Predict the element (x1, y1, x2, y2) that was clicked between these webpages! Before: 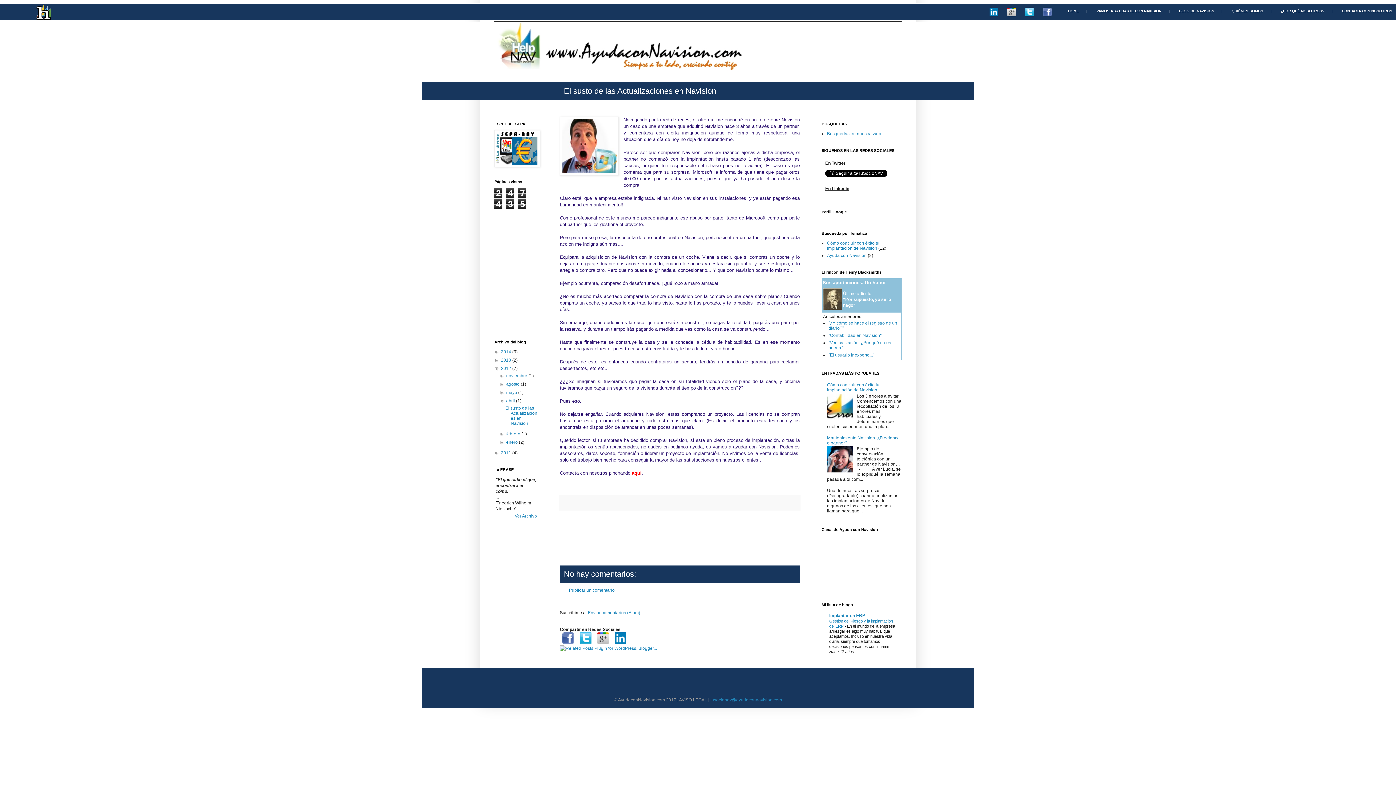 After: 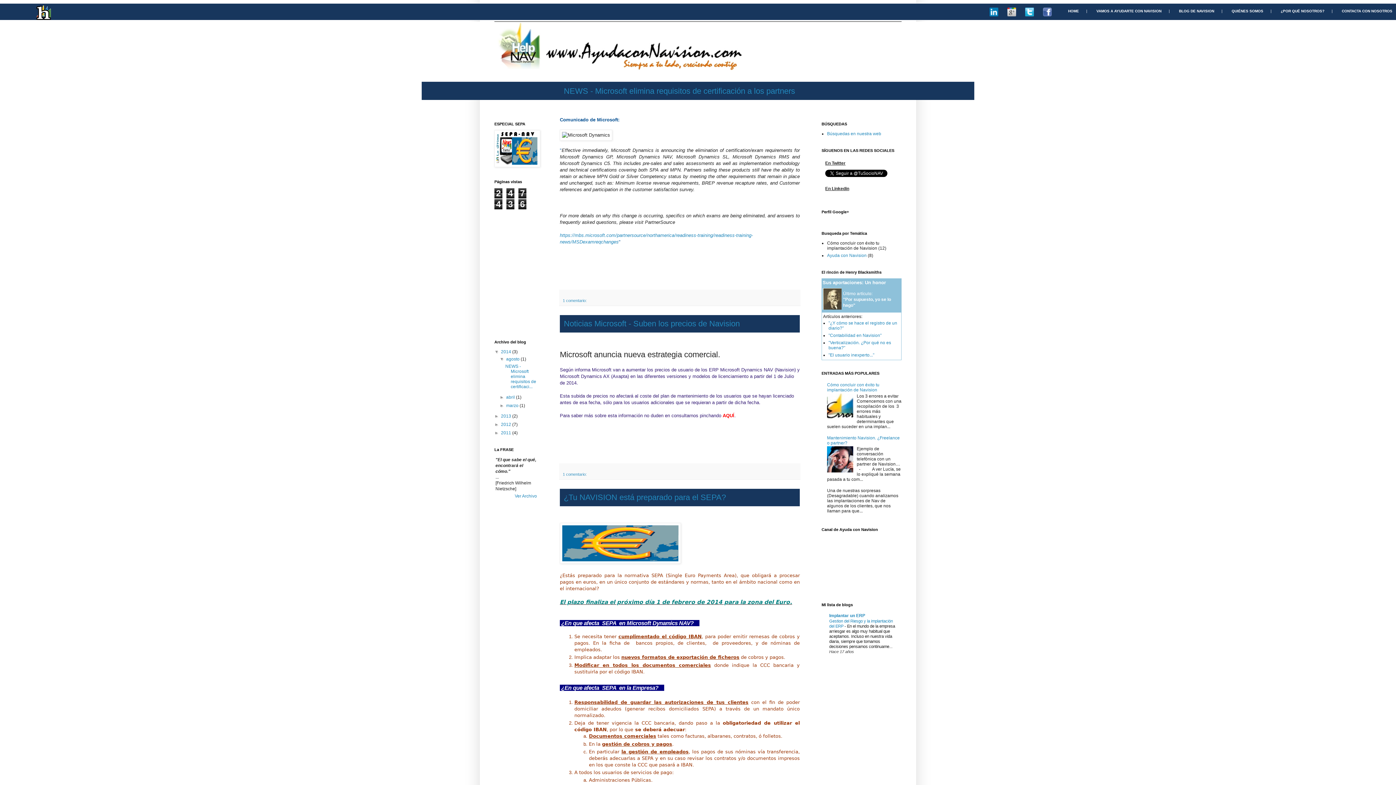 Action: label: Cómo concluir con éxito tu implantación de Navision bbox: (827, 240, 879, 250)